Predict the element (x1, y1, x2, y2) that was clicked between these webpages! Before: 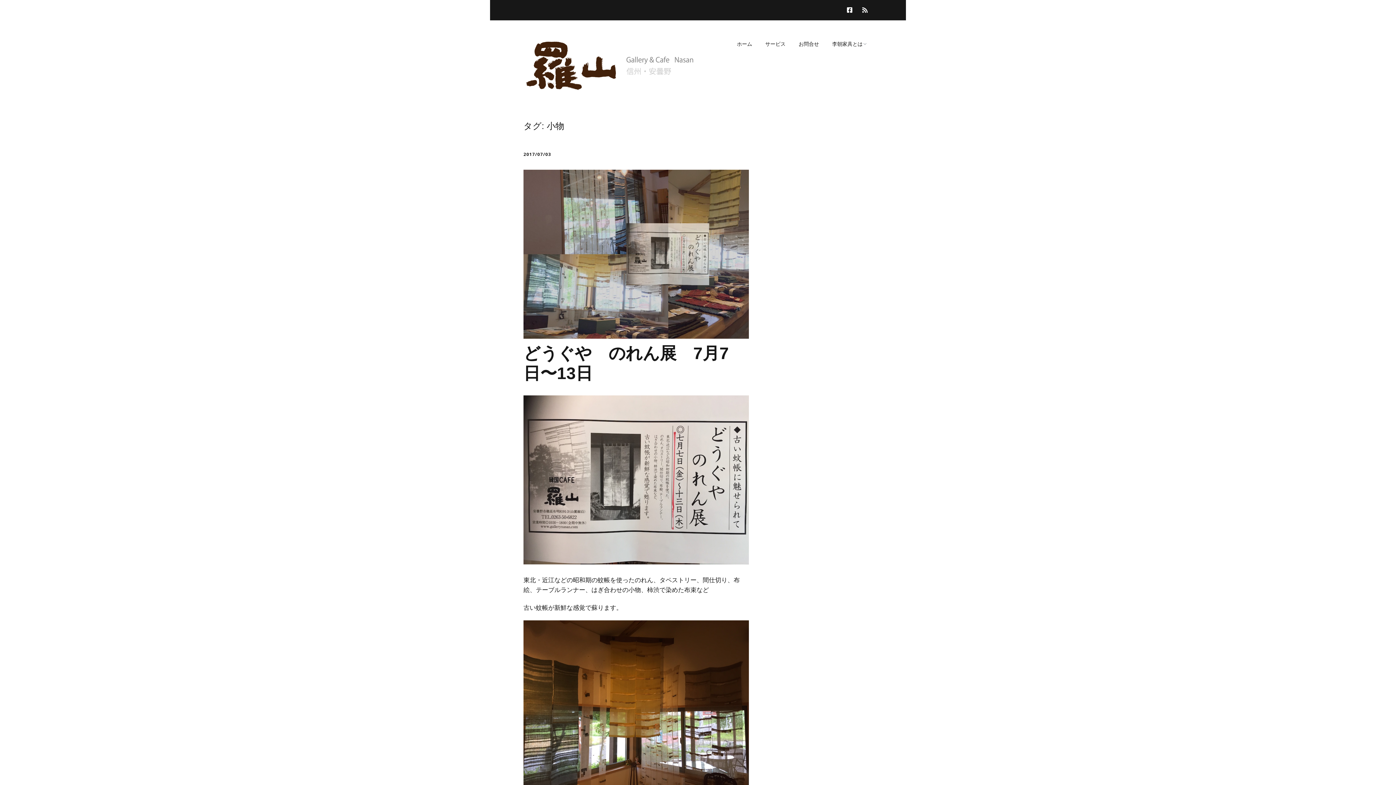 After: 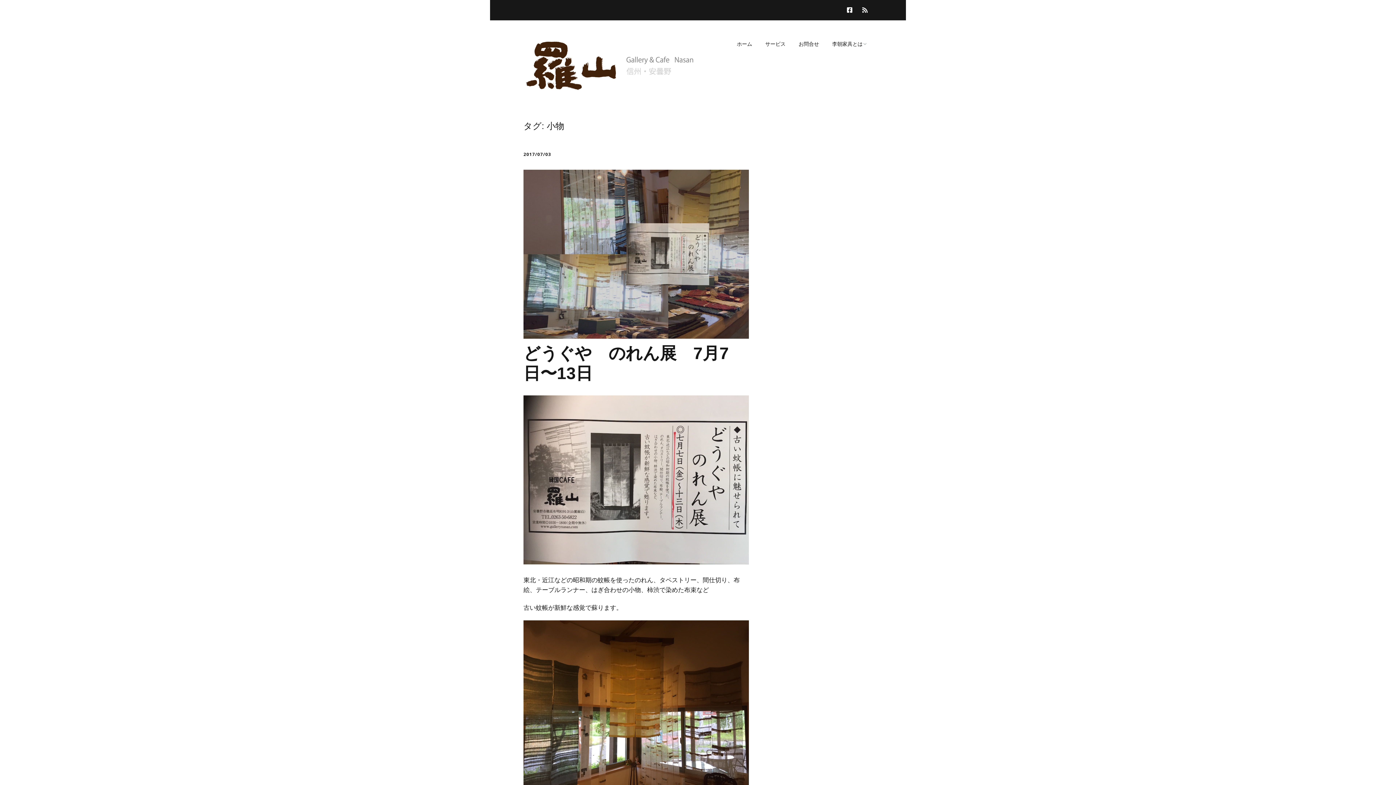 Action: label: ホーム bbox: (731, 36, 758, 51)